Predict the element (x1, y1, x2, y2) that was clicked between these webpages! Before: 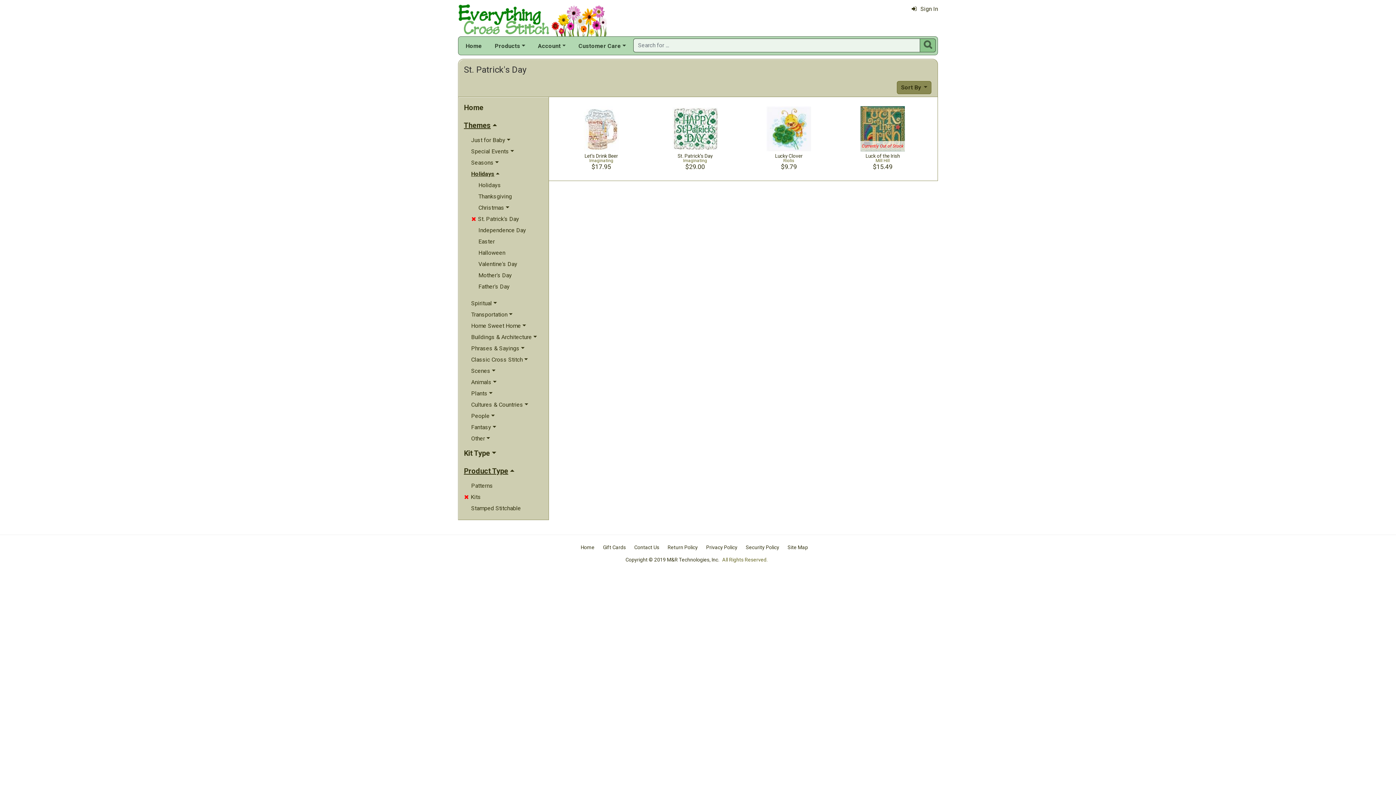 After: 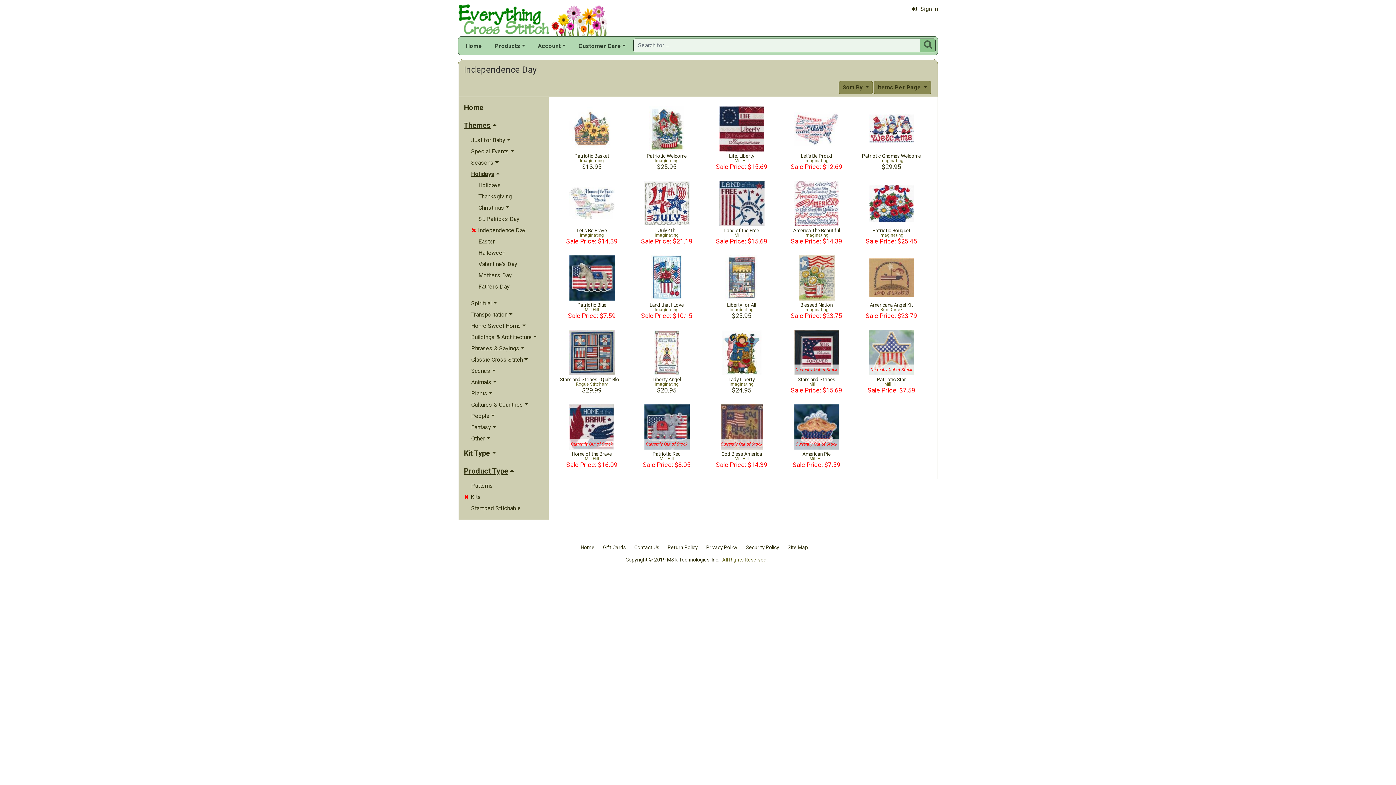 Action: bbox: (474, 224, 548, 236) label: Independence Day